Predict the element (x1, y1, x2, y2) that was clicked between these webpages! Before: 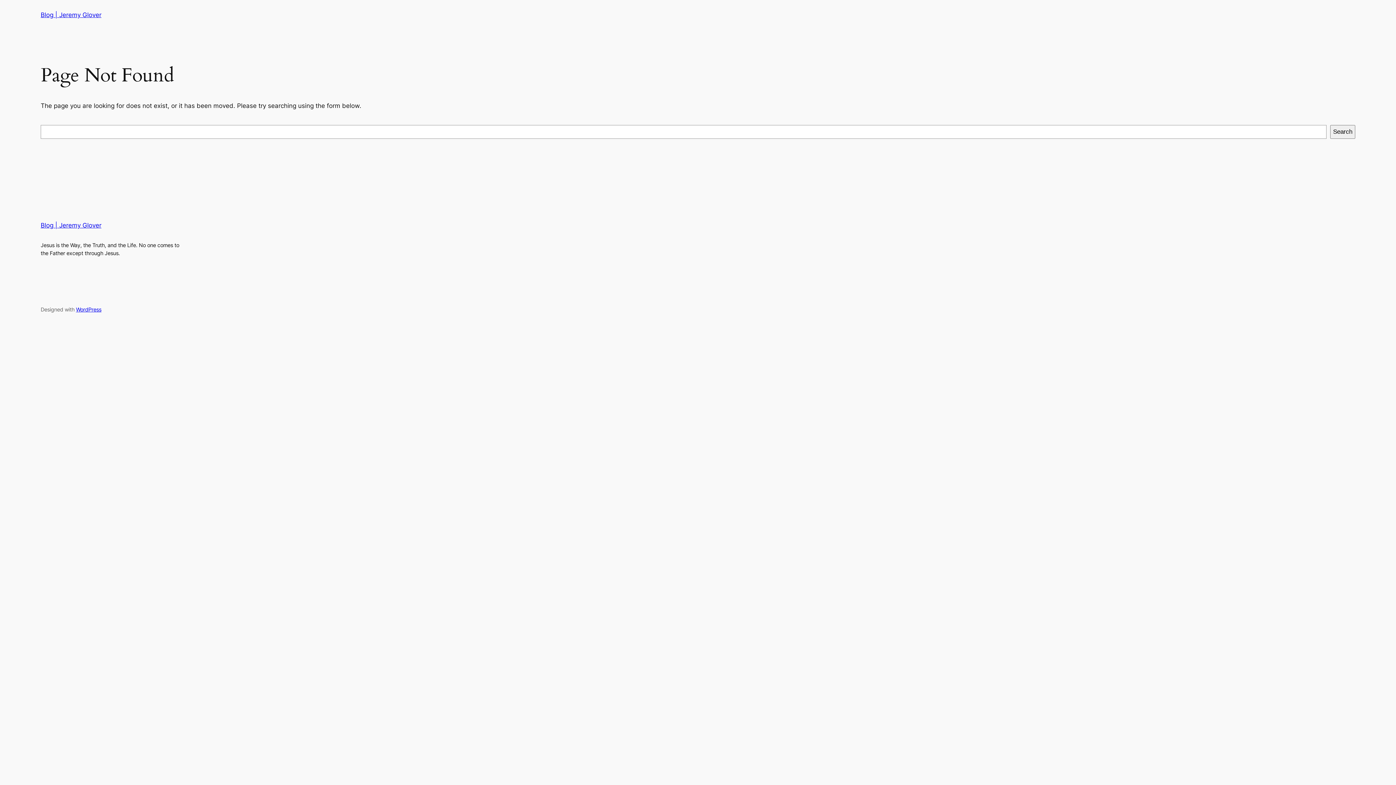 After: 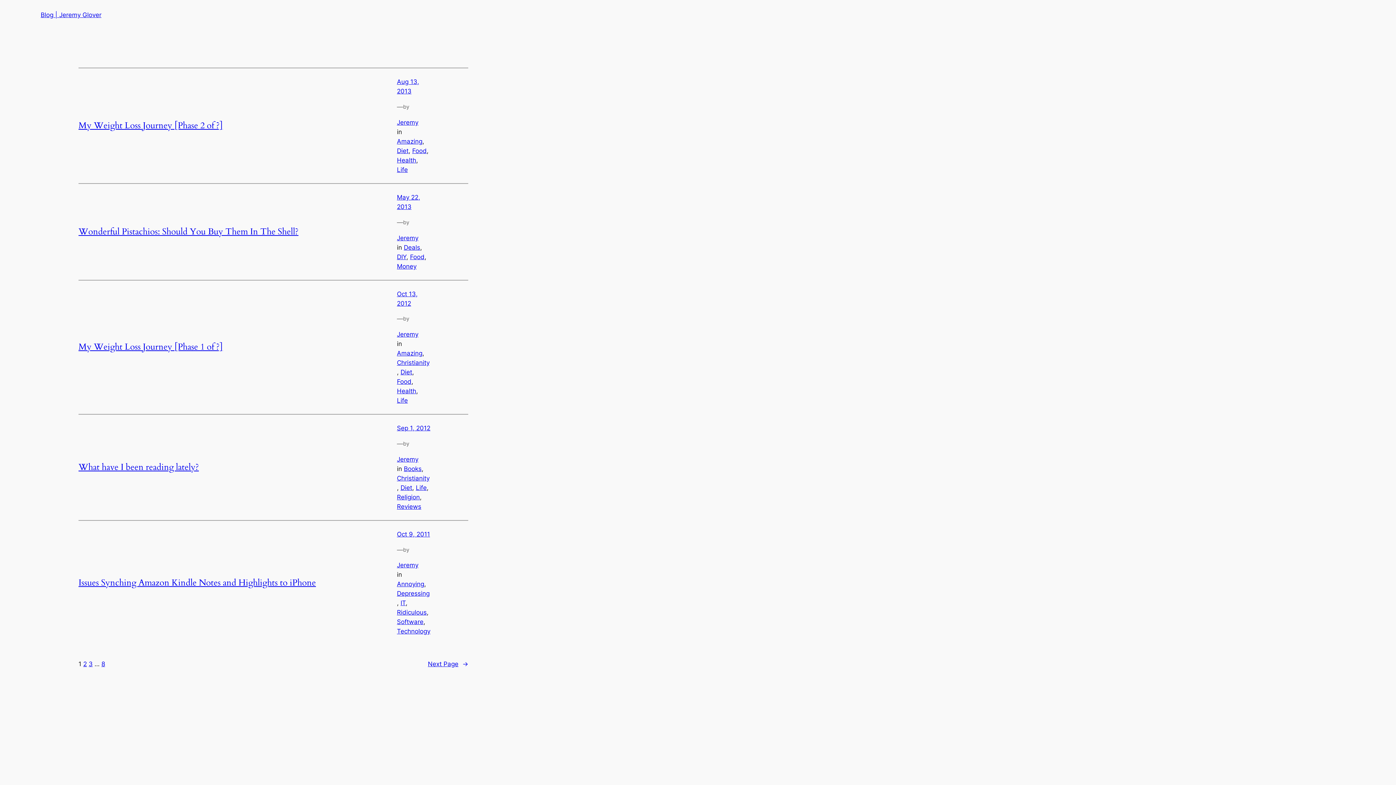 Action: label: Blog | Jeremy Glover bbox: (40, 11, 101, 18)